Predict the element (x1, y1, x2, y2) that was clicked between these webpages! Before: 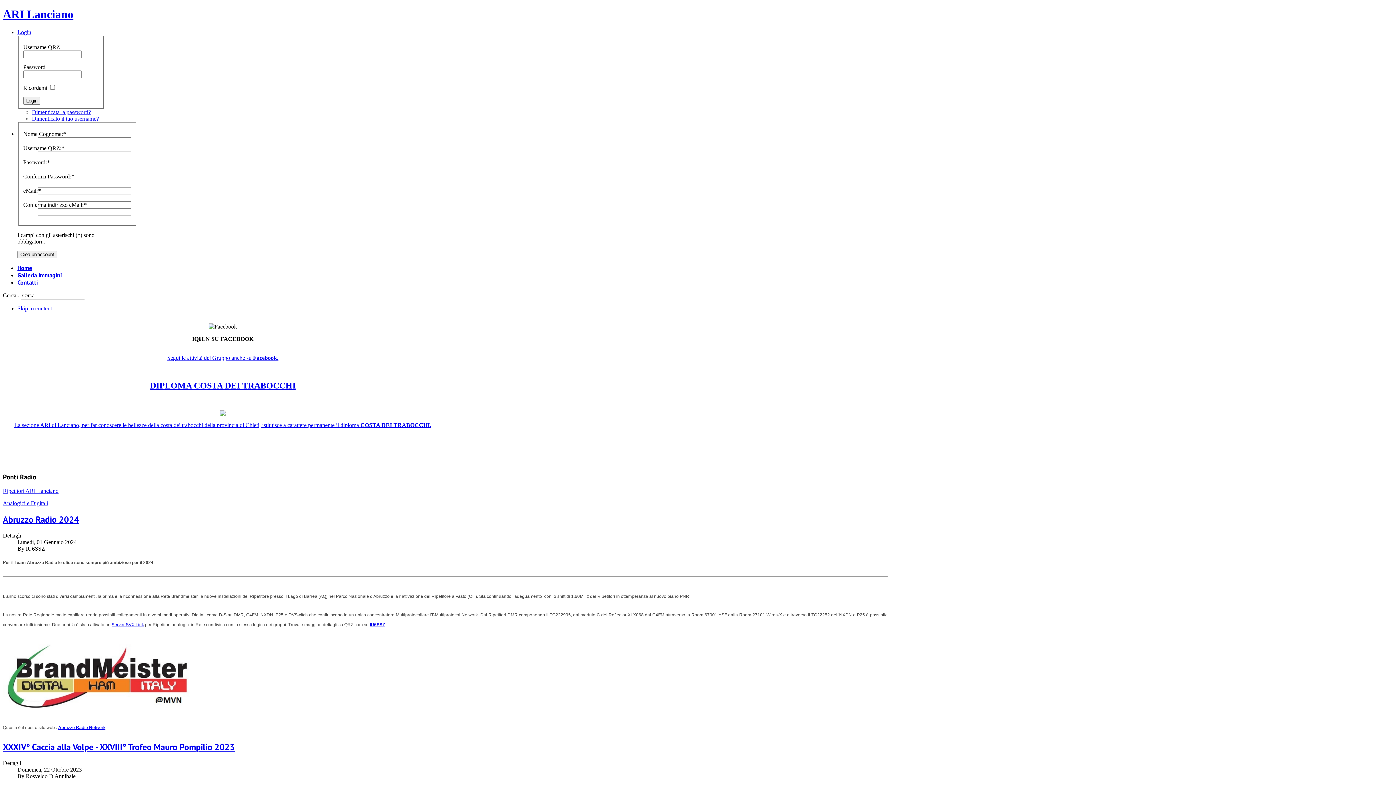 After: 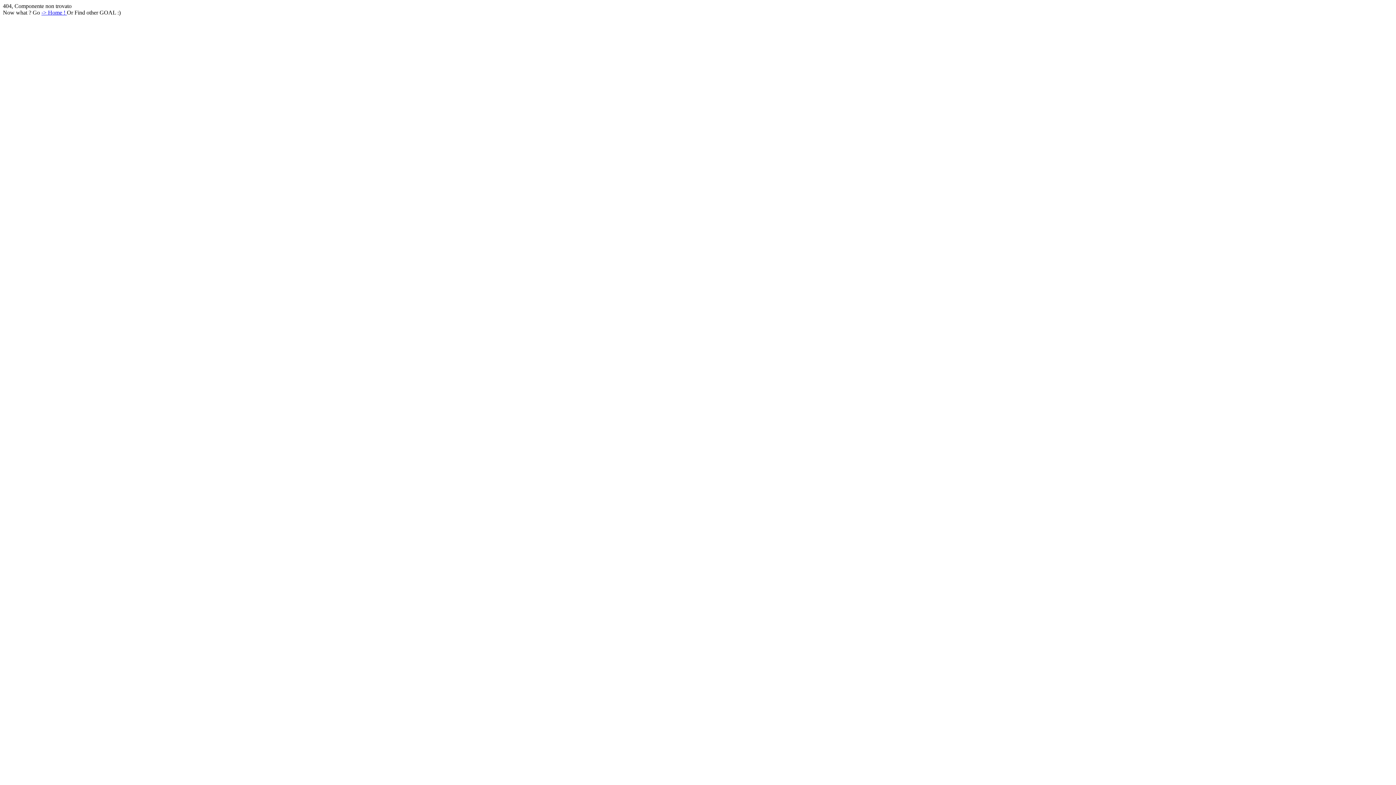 Action: label: Login bbox: (17, 29, 31, 35)